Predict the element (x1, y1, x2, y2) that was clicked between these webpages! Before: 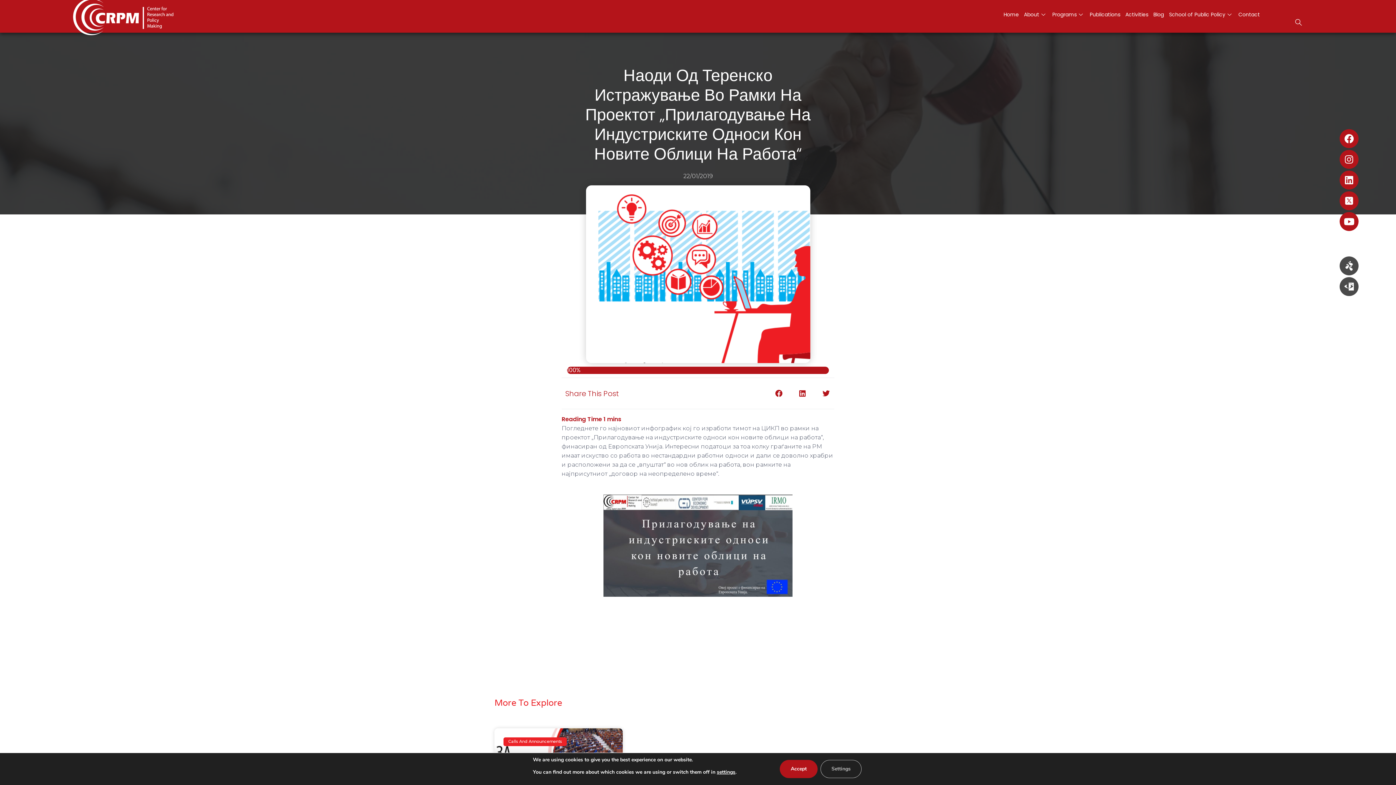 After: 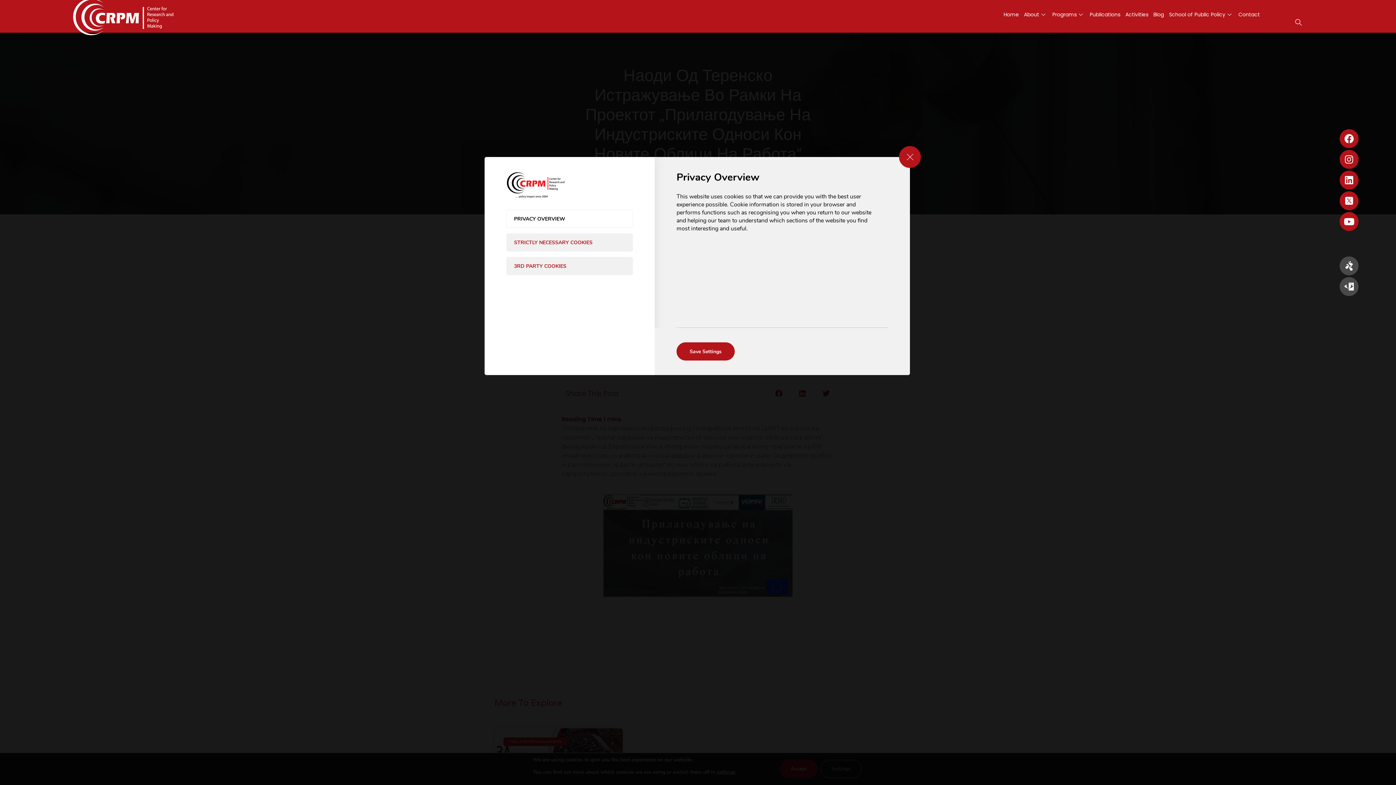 Action: label: settings bbox: (717, 763, 735, 781)